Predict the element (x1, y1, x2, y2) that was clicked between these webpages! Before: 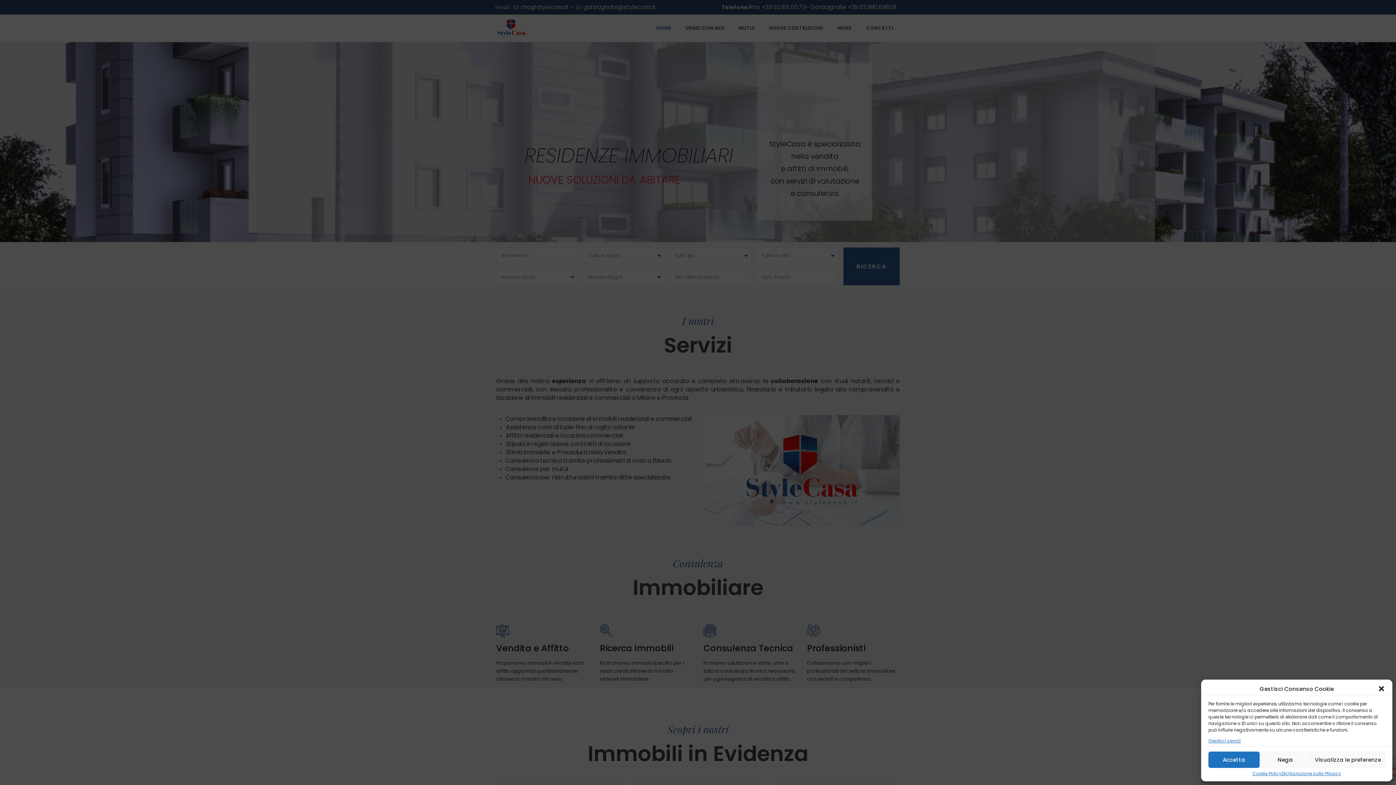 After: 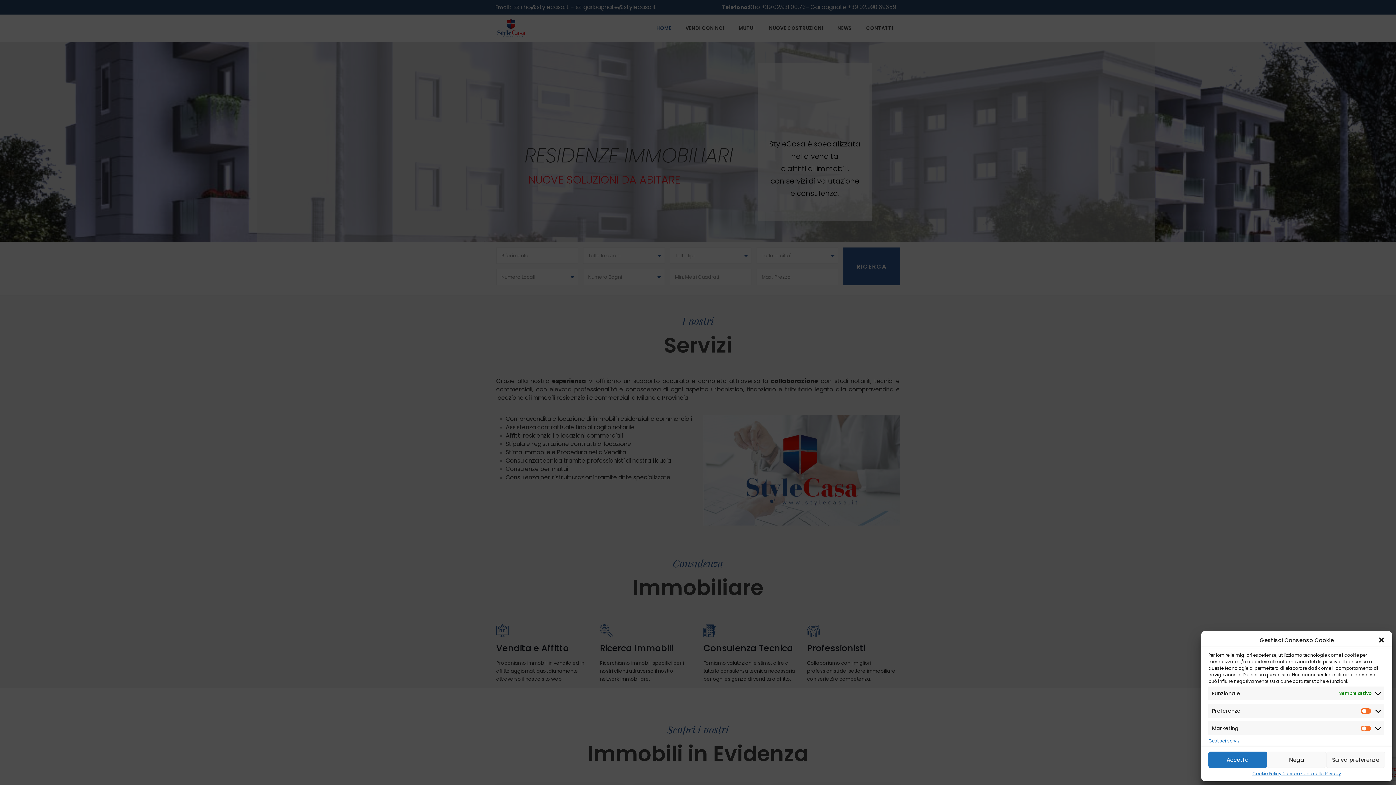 Action: bbox: (1311, 752, 1385, 768) label: Visualizza le preferenze